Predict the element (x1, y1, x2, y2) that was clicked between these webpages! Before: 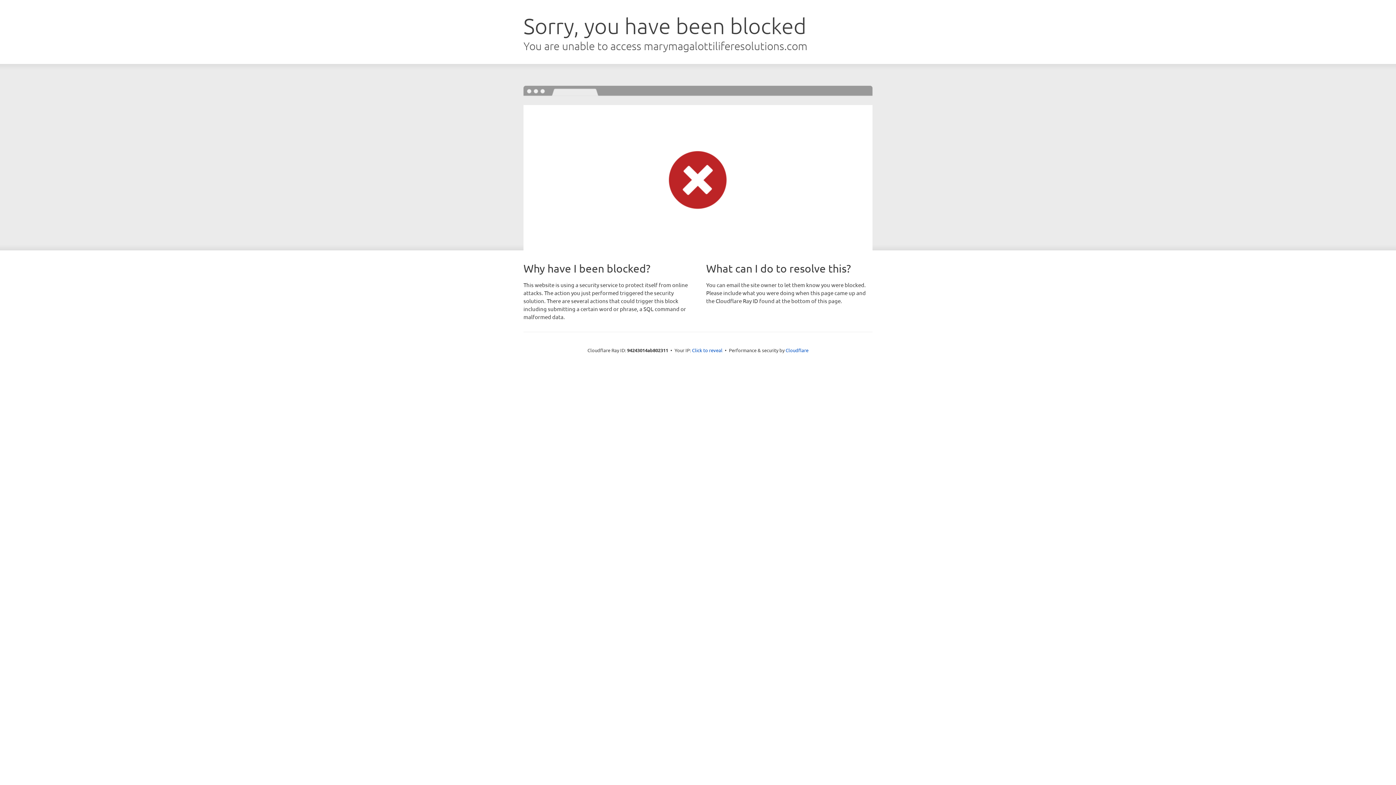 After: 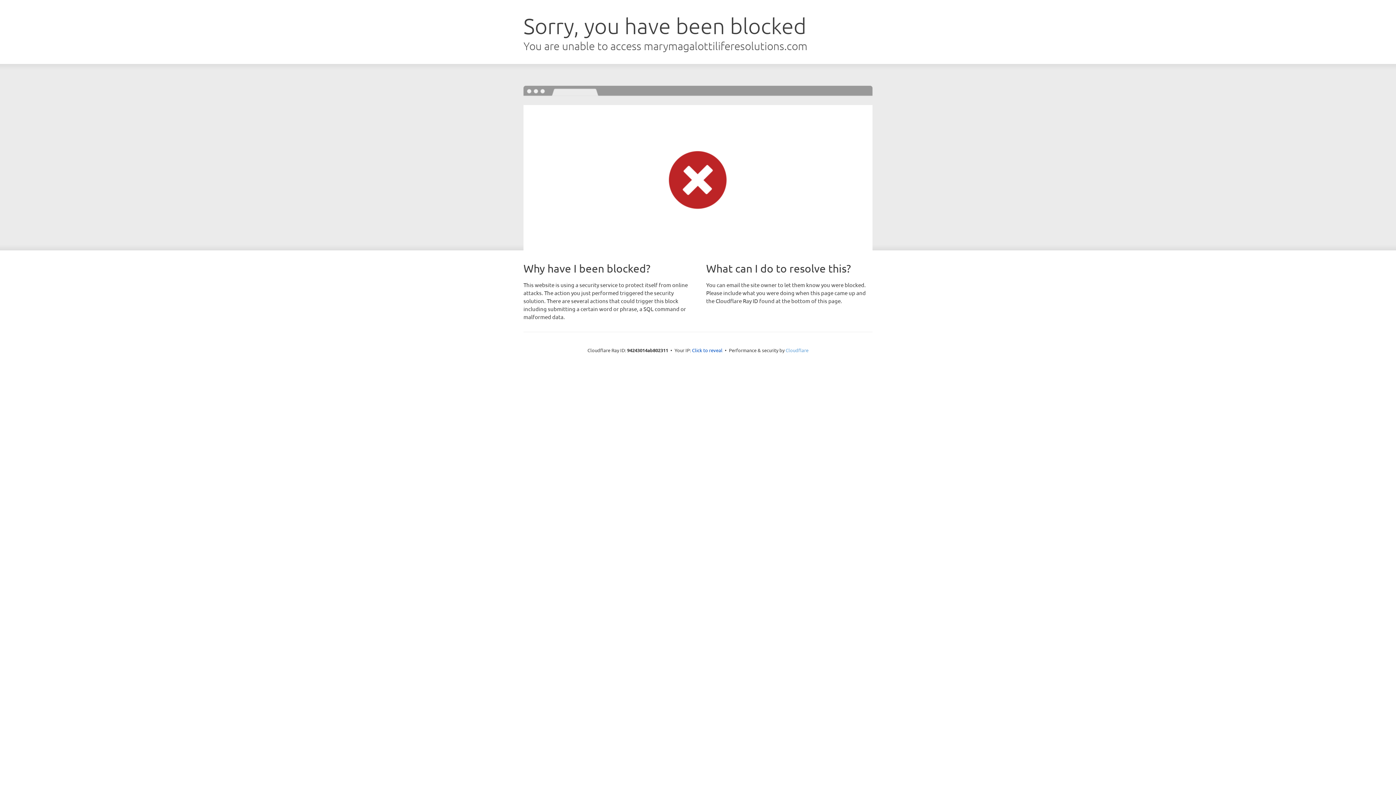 Action: label: Cloudflare bbox: (785, 347, 808, 353)